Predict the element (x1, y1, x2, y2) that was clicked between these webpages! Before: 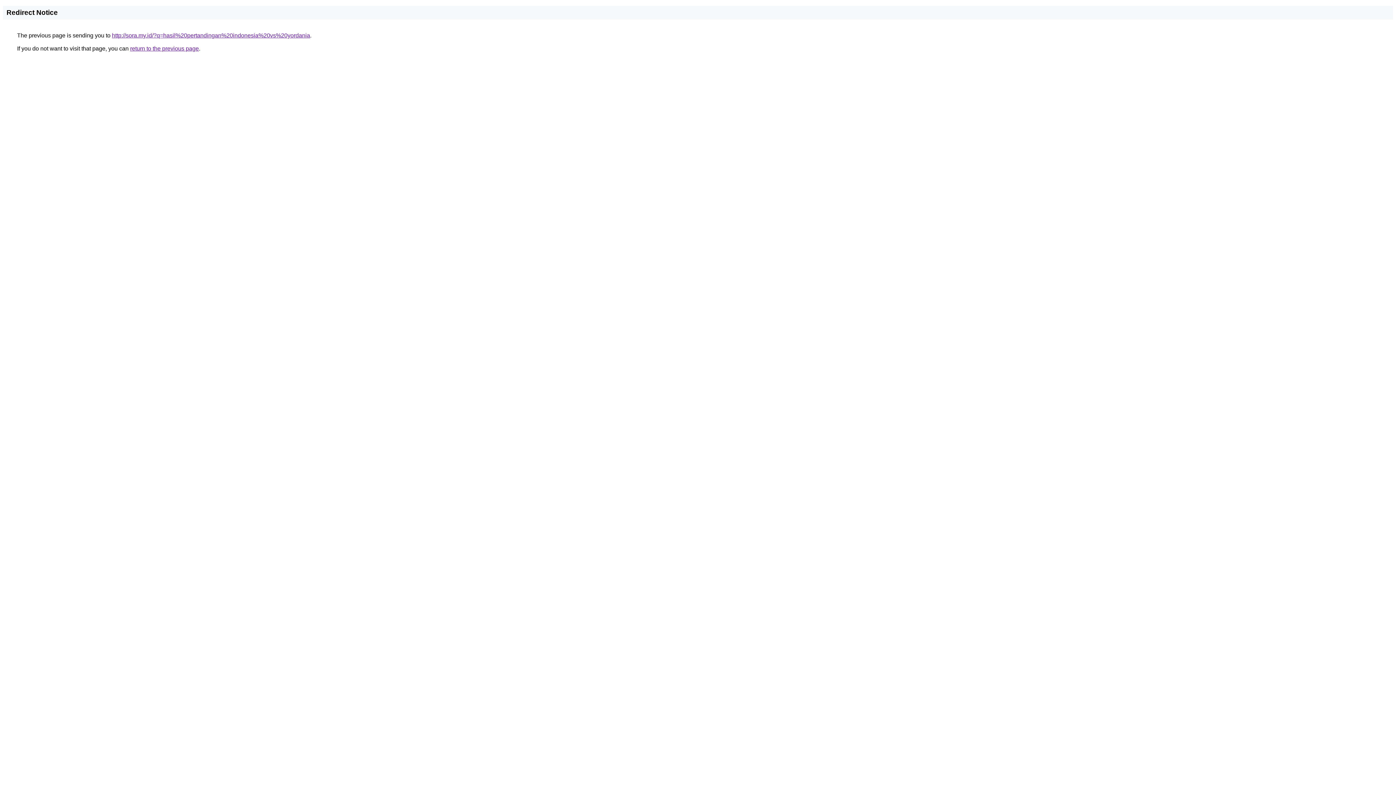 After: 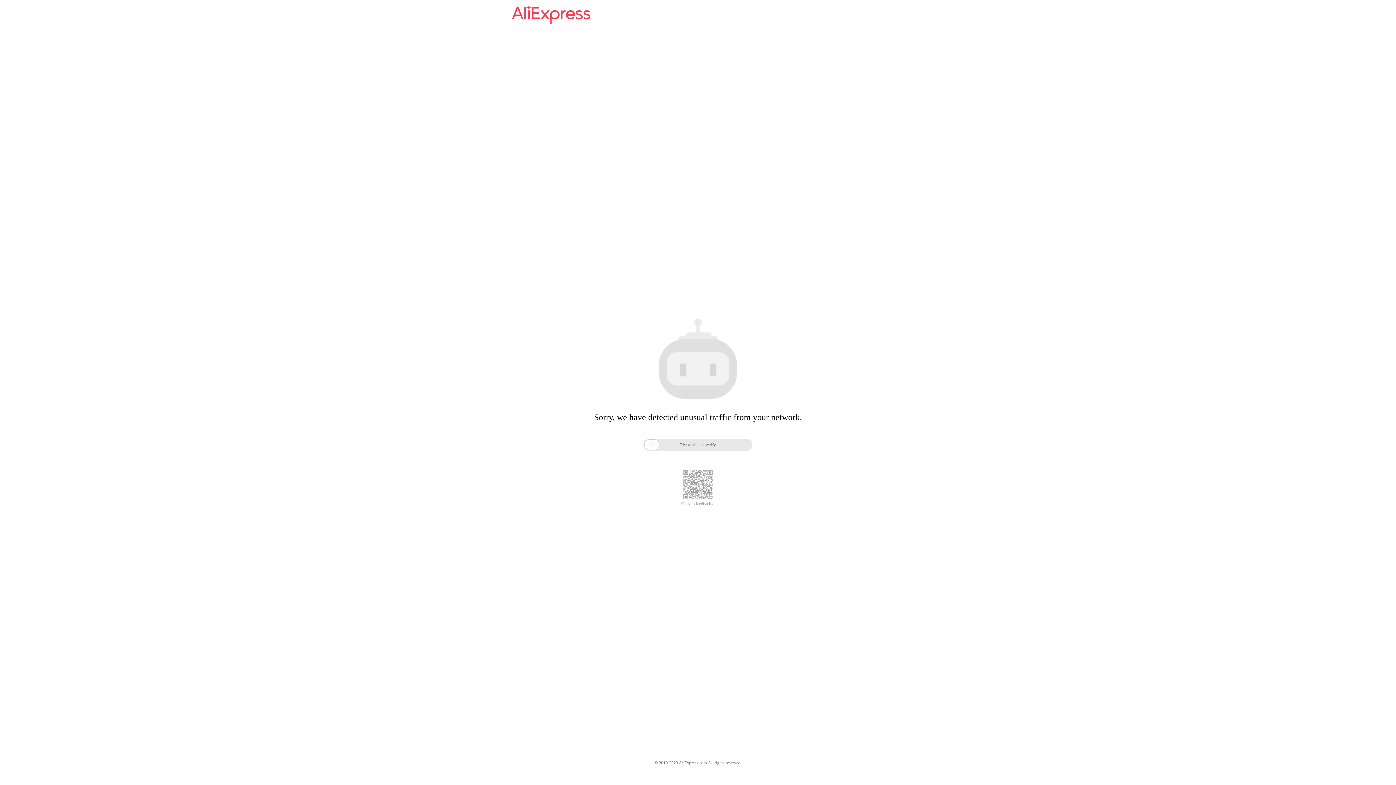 Action: label: http://sora.my.id/?q=hasil%20pertandingan%20indonesia%20vs%20yordania bbox: (112, 32, 310, 38)